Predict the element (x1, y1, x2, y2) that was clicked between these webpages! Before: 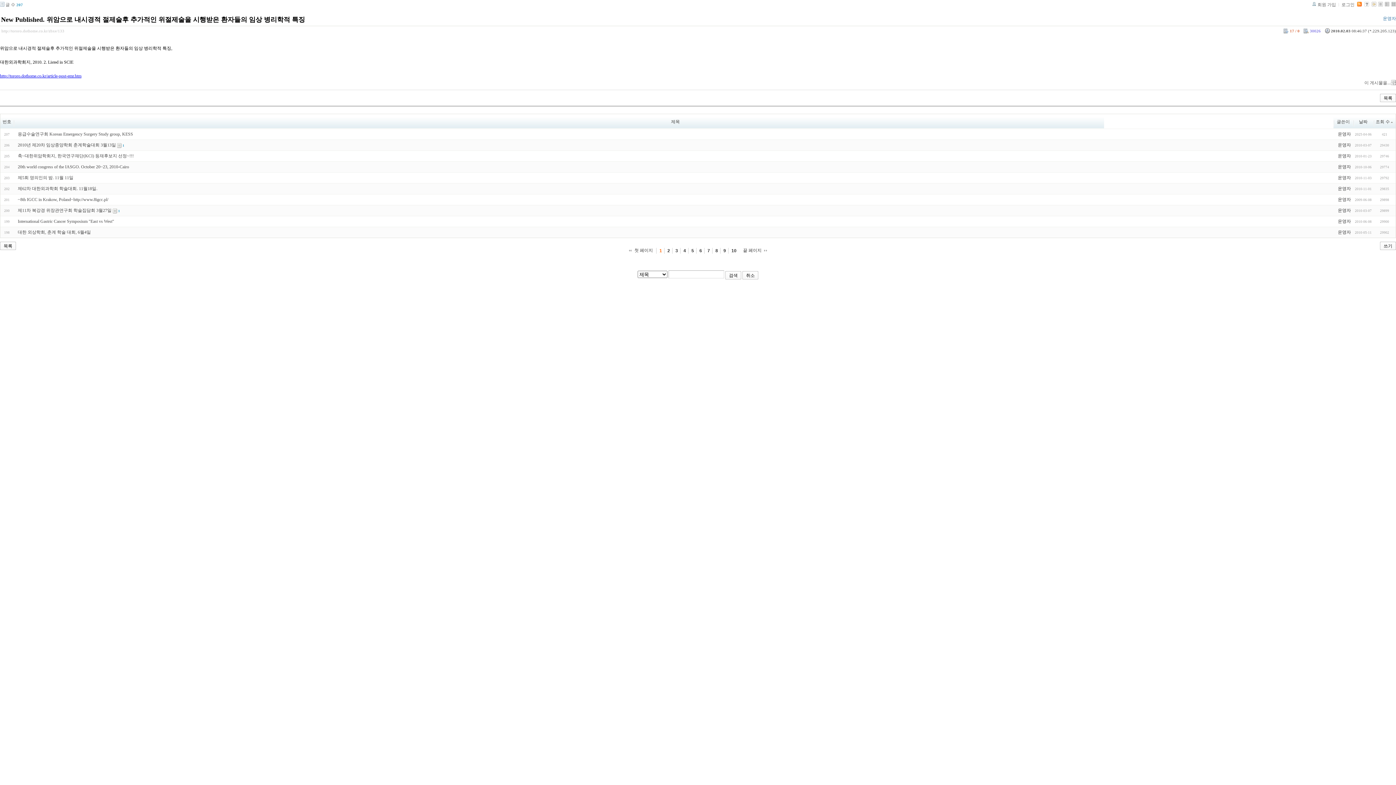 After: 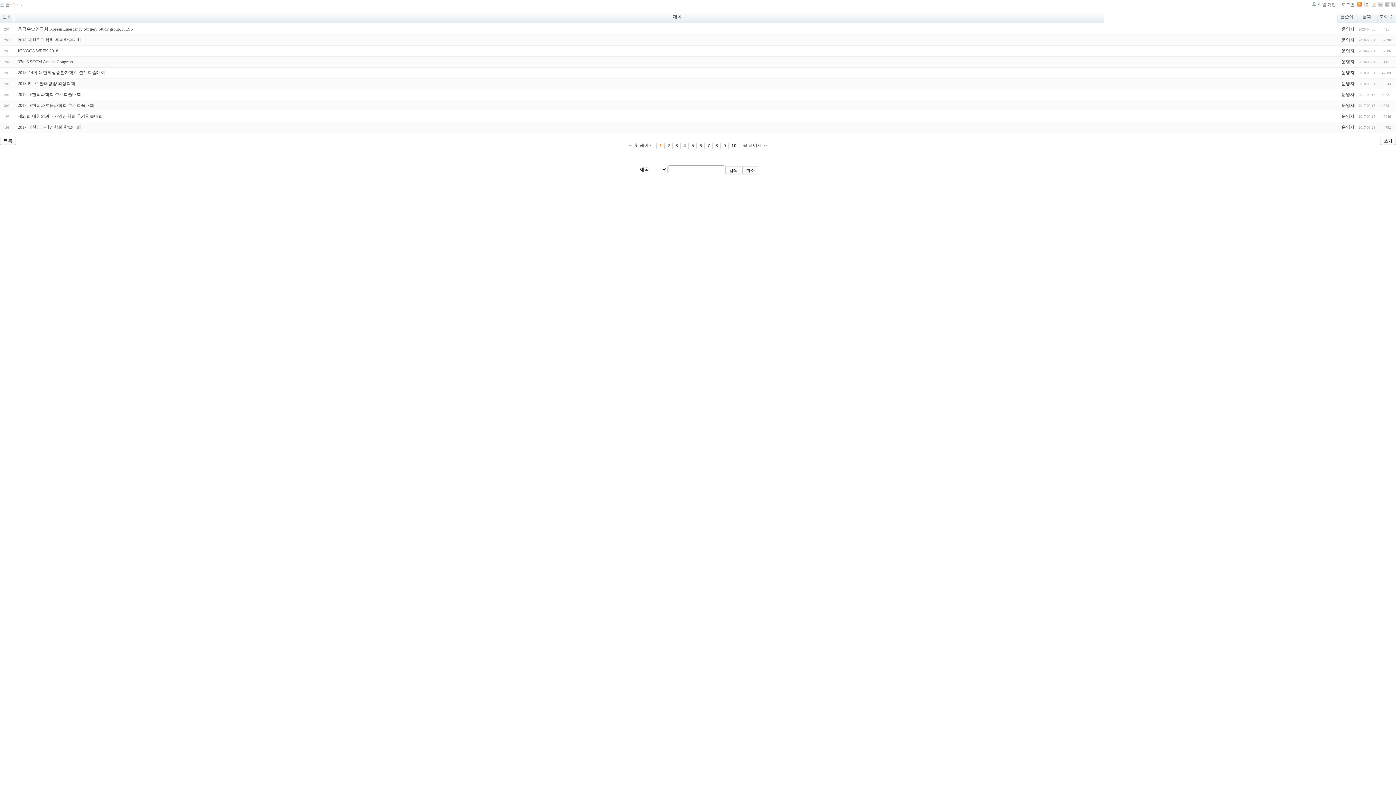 Action: bbox: (0, 241, 15, 250) label: 목록